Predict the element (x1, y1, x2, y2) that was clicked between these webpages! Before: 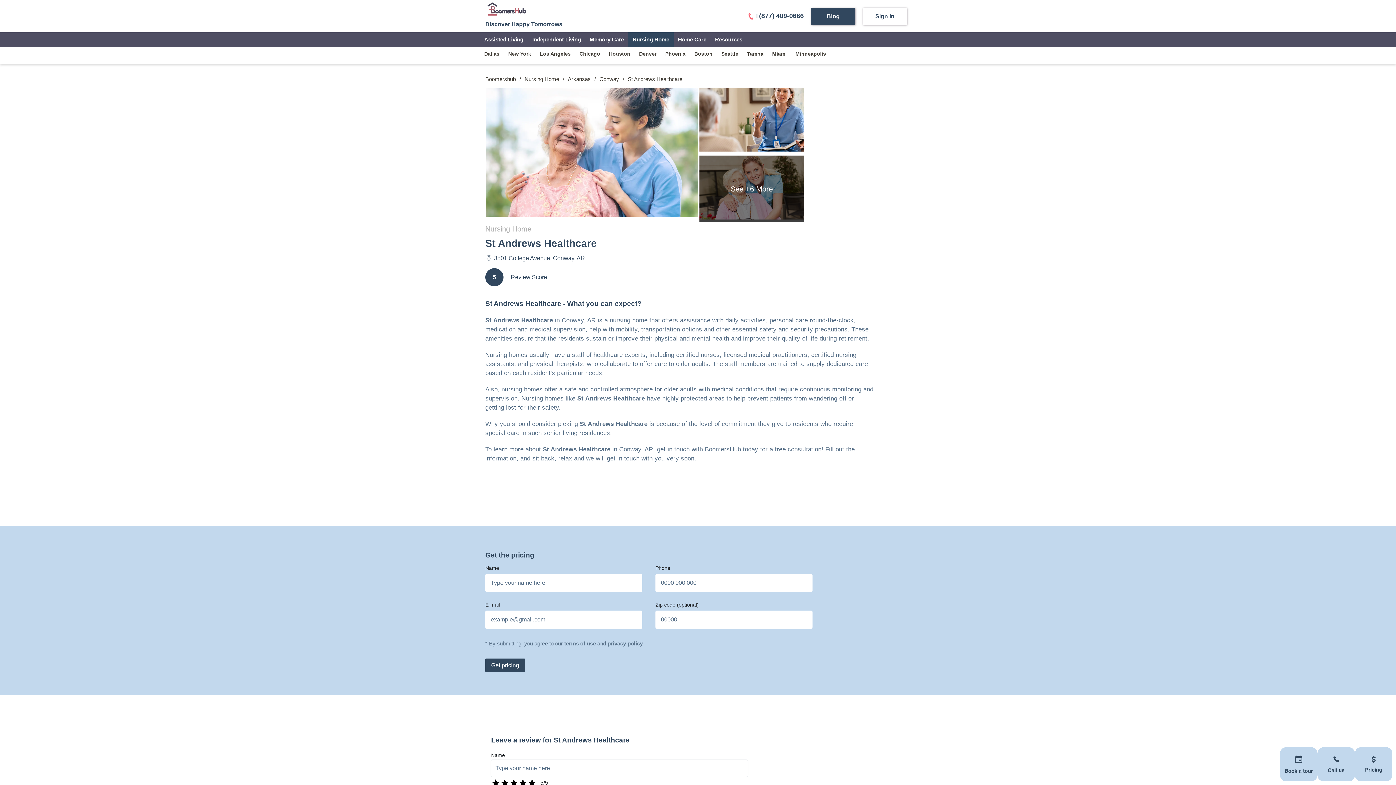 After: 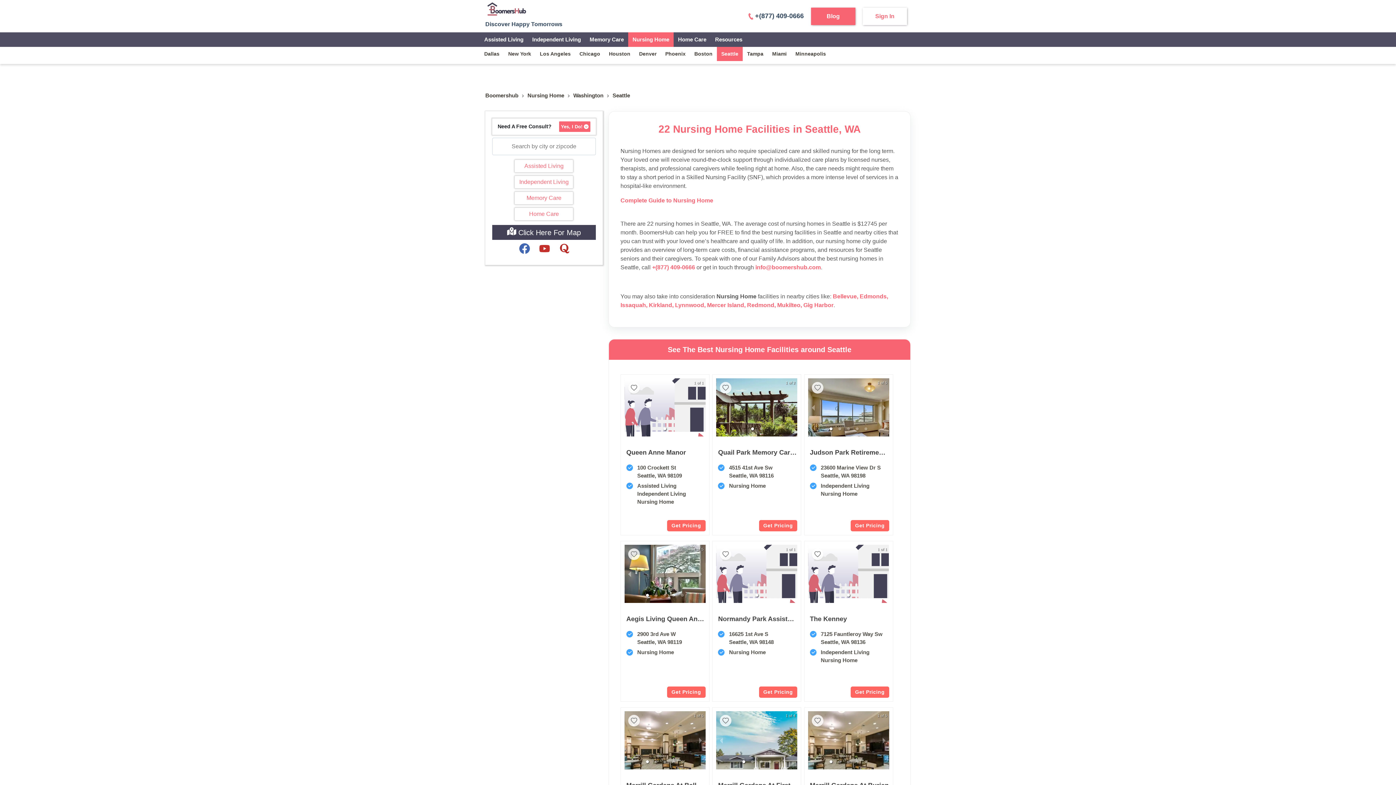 Action: label: Seattle bbox: (717, 46, 742, 61)